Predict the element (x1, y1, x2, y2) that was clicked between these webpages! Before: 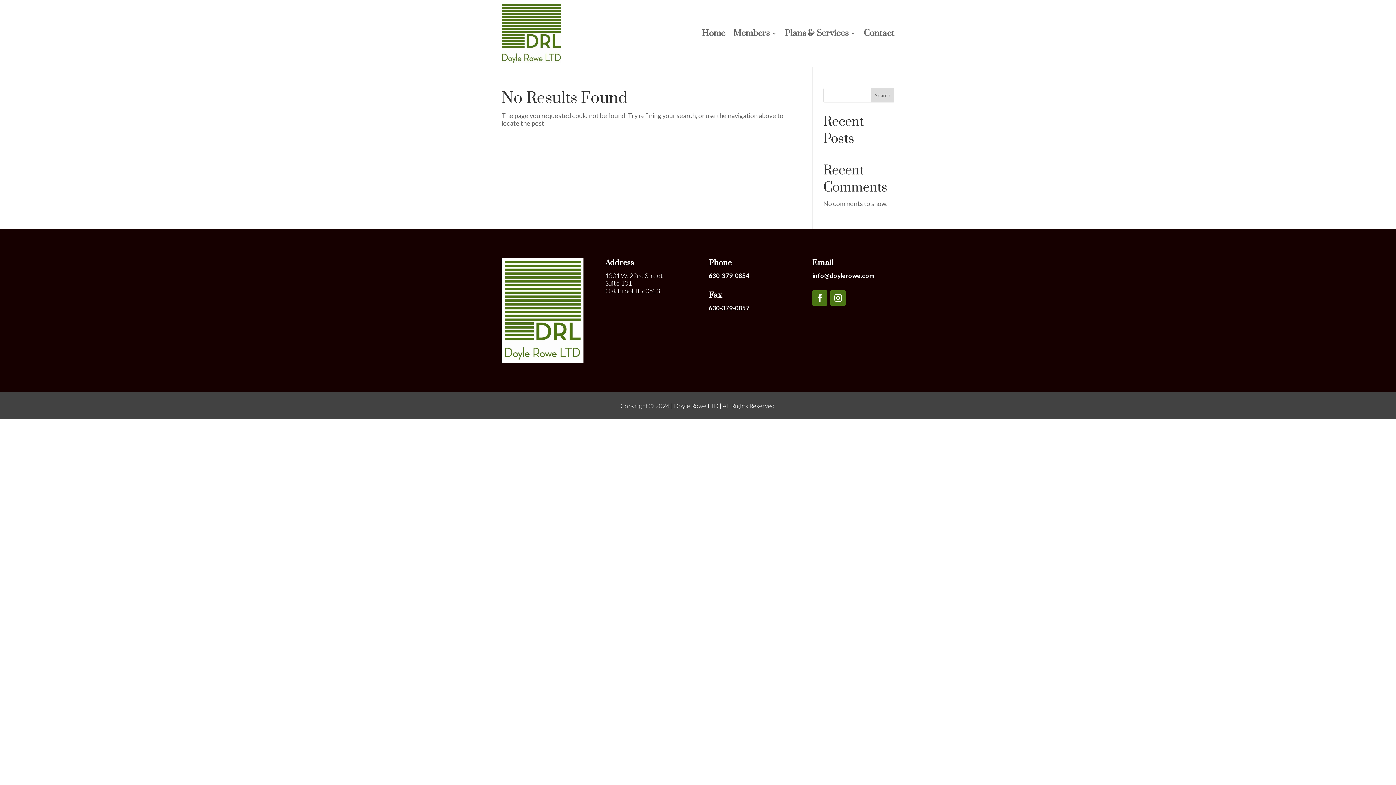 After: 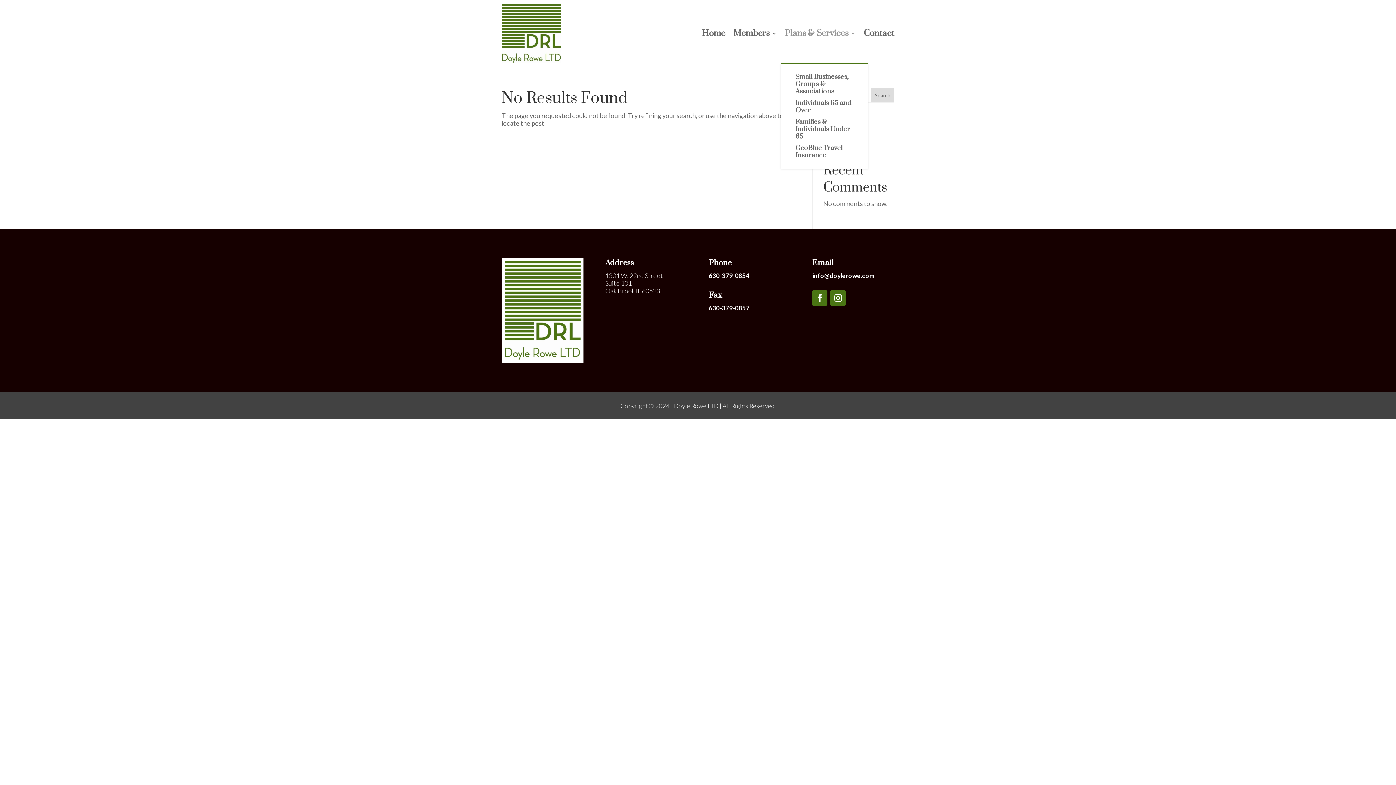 Action: label: Plans & Services bbox: (785, 3, 856, 63)